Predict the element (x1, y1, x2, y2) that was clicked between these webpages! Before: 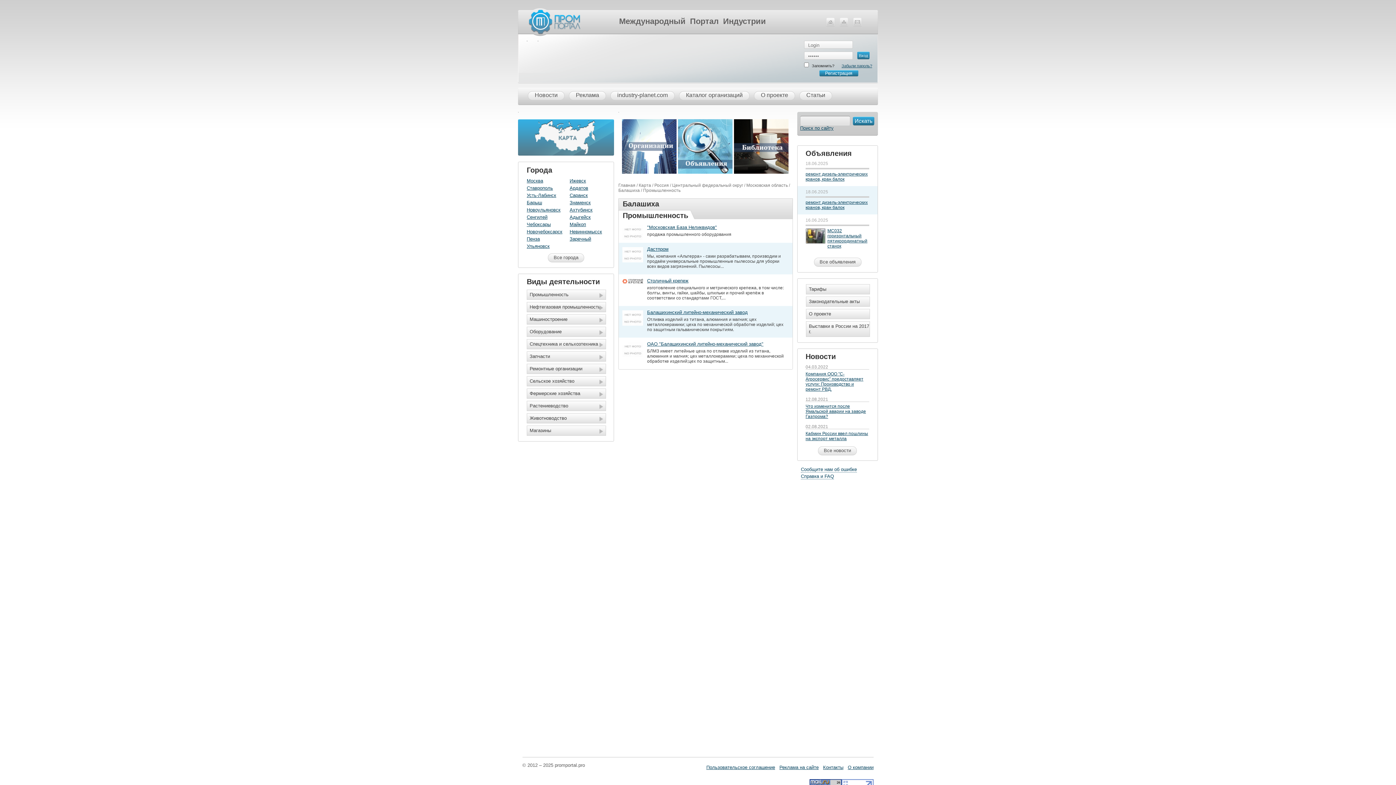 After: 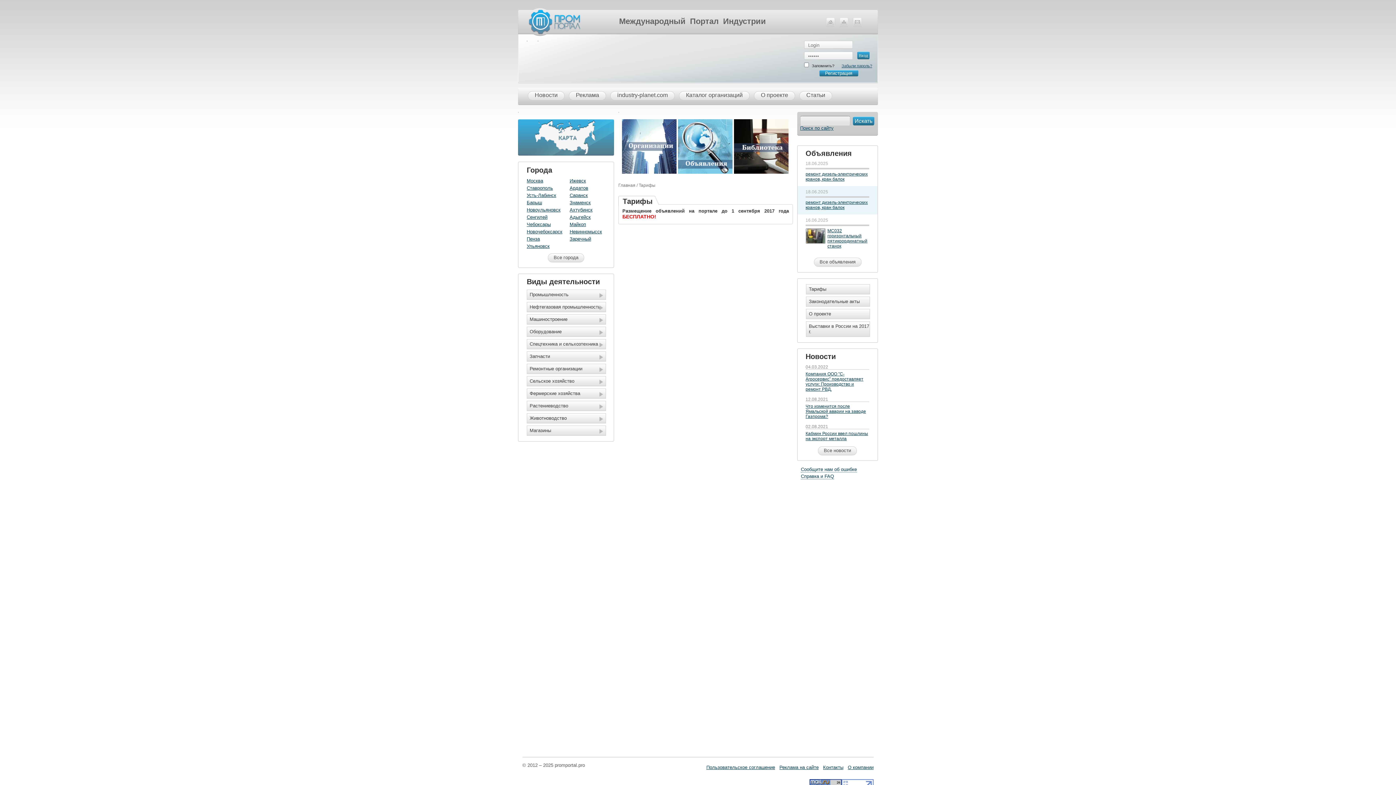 Action: bbox: (806, 284, 869, 294) label: Тарифы